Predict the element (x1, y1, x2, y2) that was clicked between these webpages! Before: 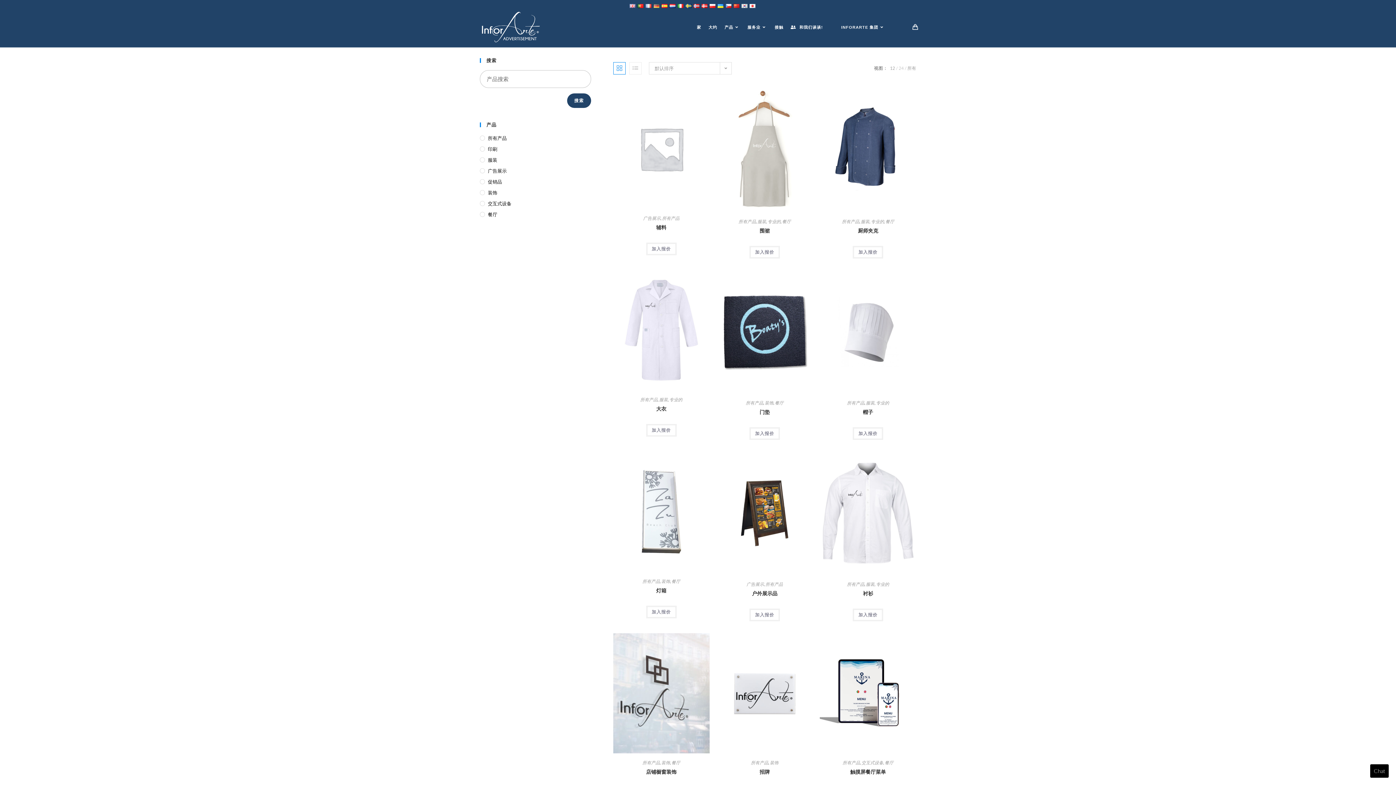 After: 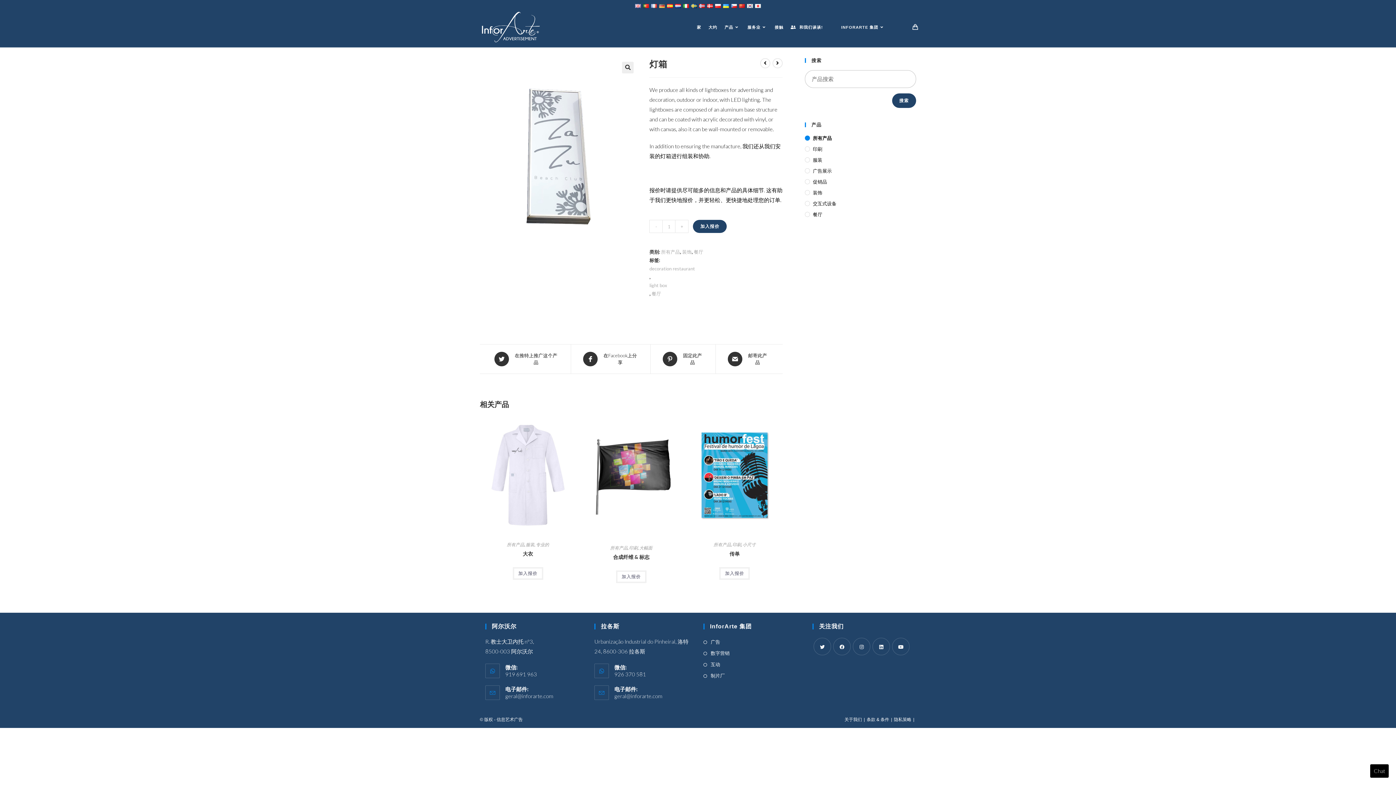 Action: label: 灯箱 bbox: (656, 586, 666, 594)